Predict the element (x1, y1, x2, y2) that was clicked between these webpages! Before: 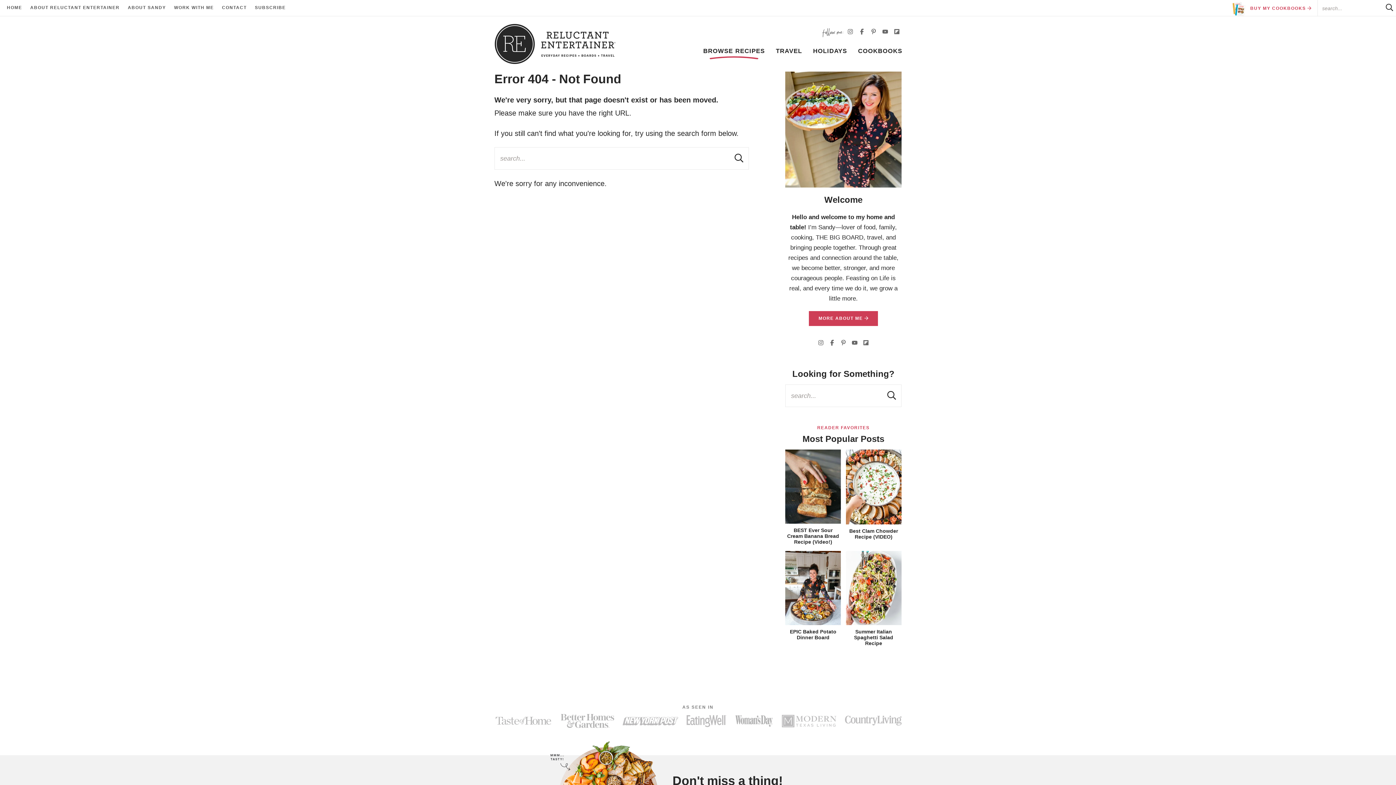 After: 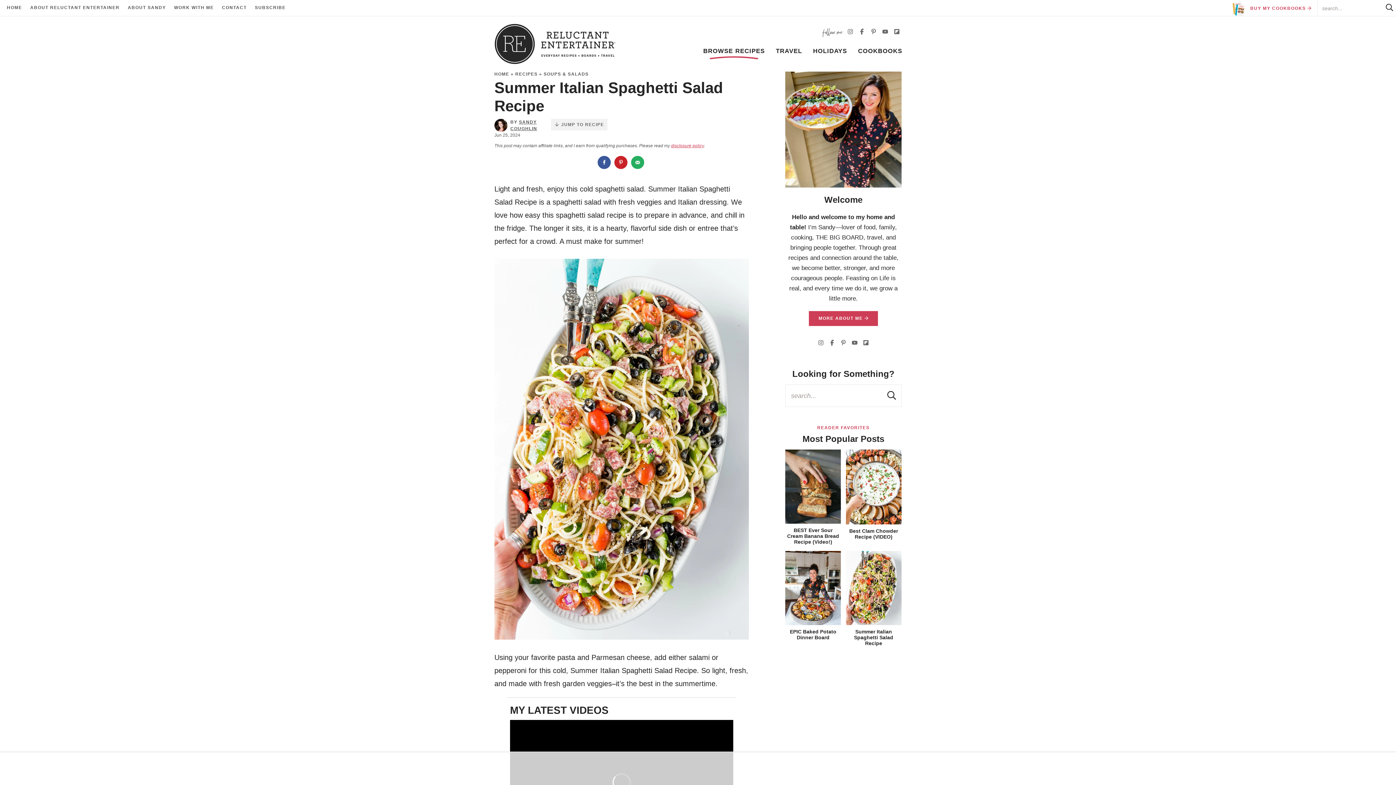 Action: label: Summer Italian Spaghetti Salad Recipe bbox: (846, 551, 901, 646)